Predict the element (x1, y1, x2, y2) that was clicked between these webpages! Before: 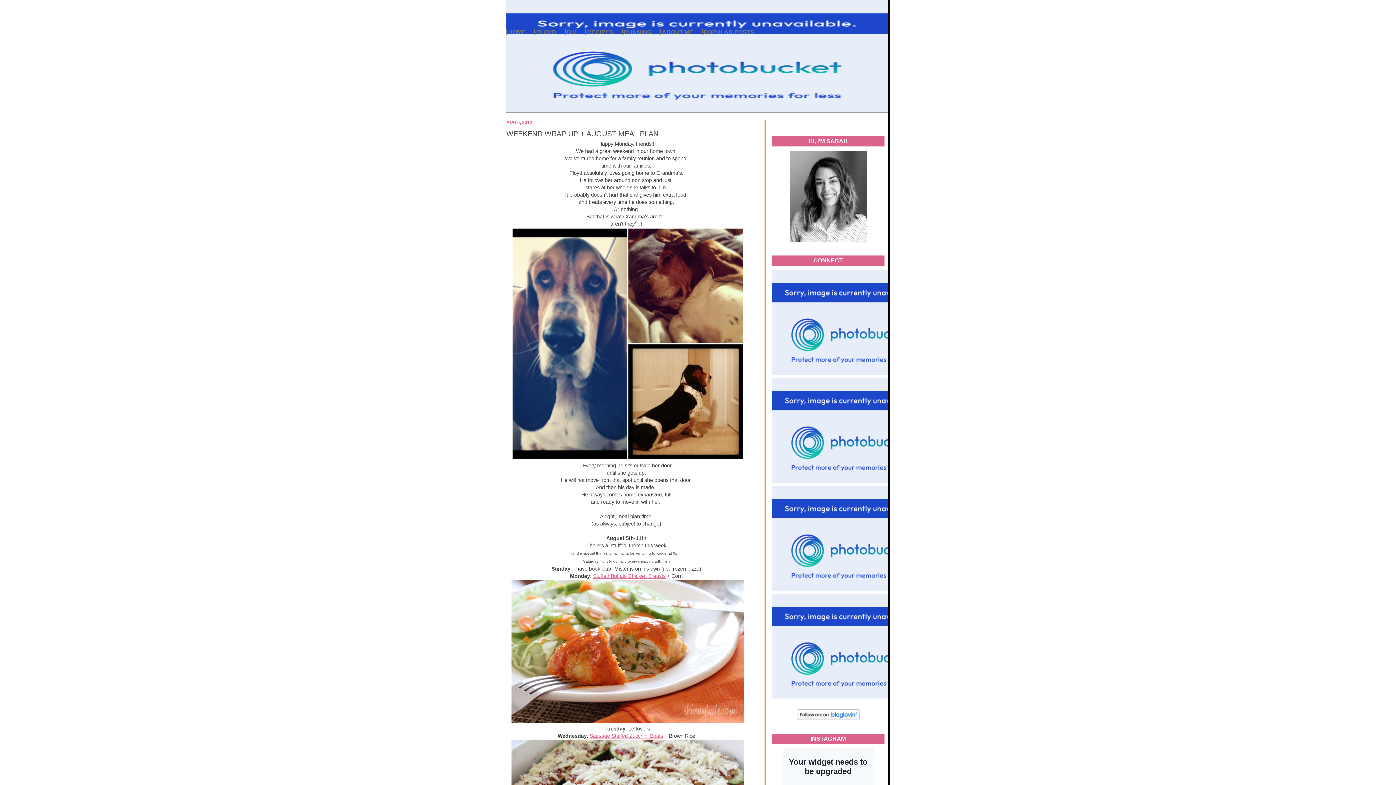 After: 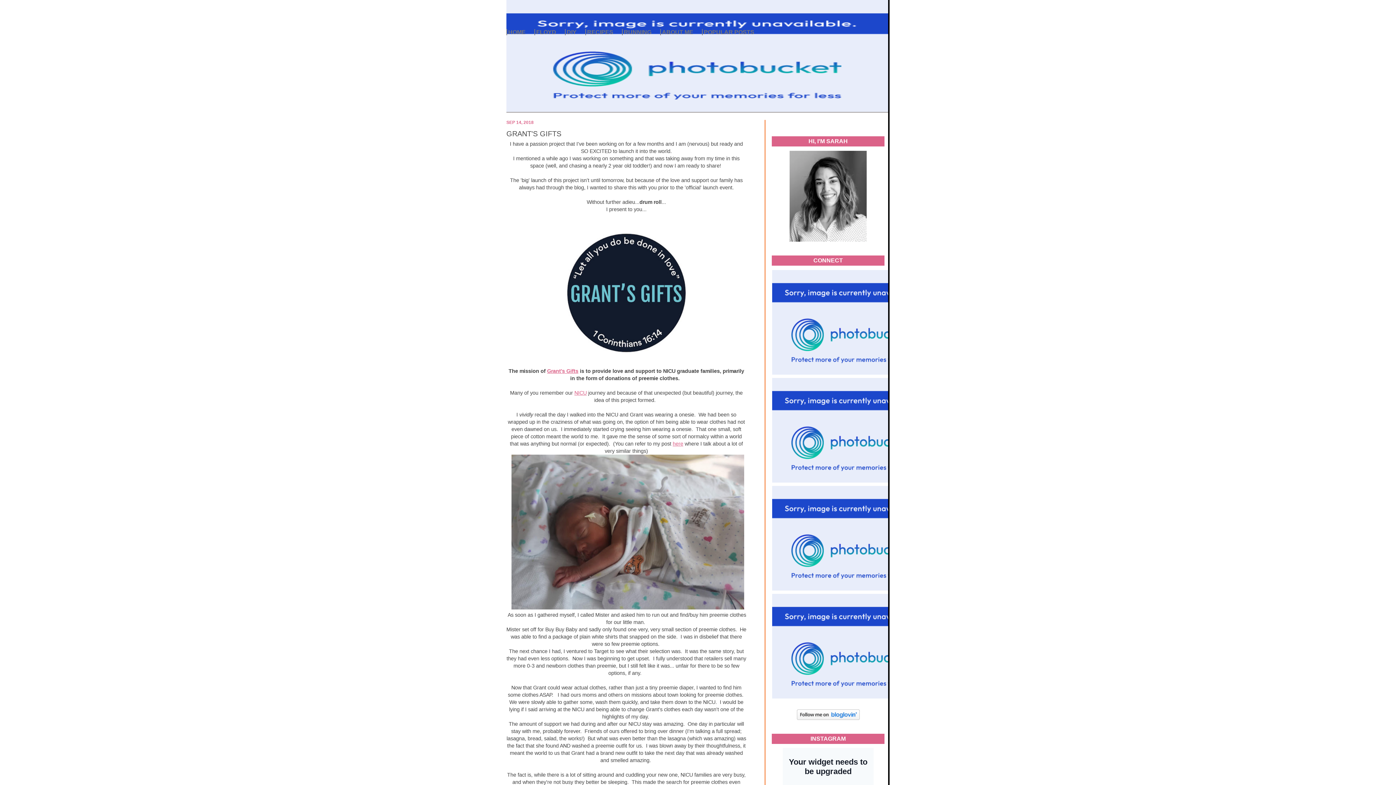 Action: bbox: (506, 0, 888, 112)